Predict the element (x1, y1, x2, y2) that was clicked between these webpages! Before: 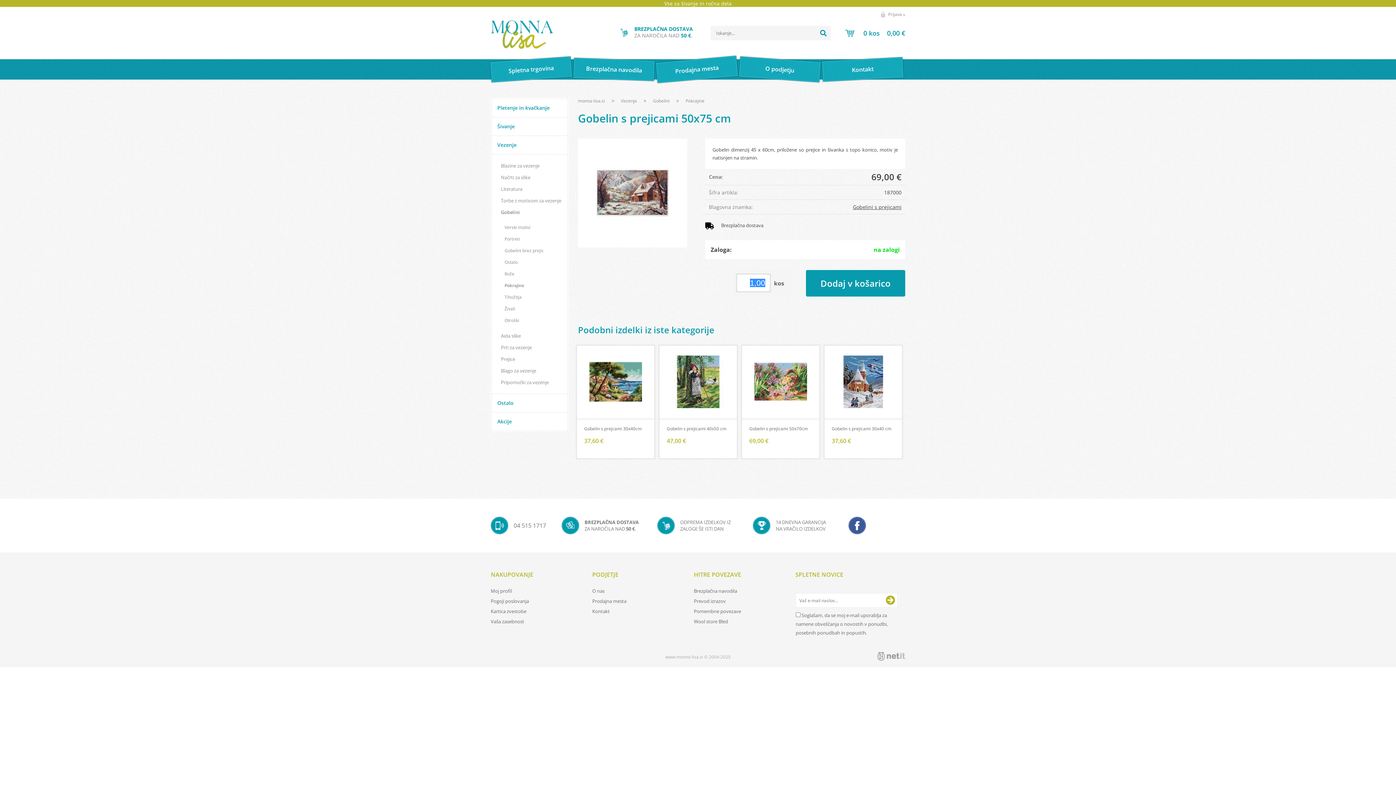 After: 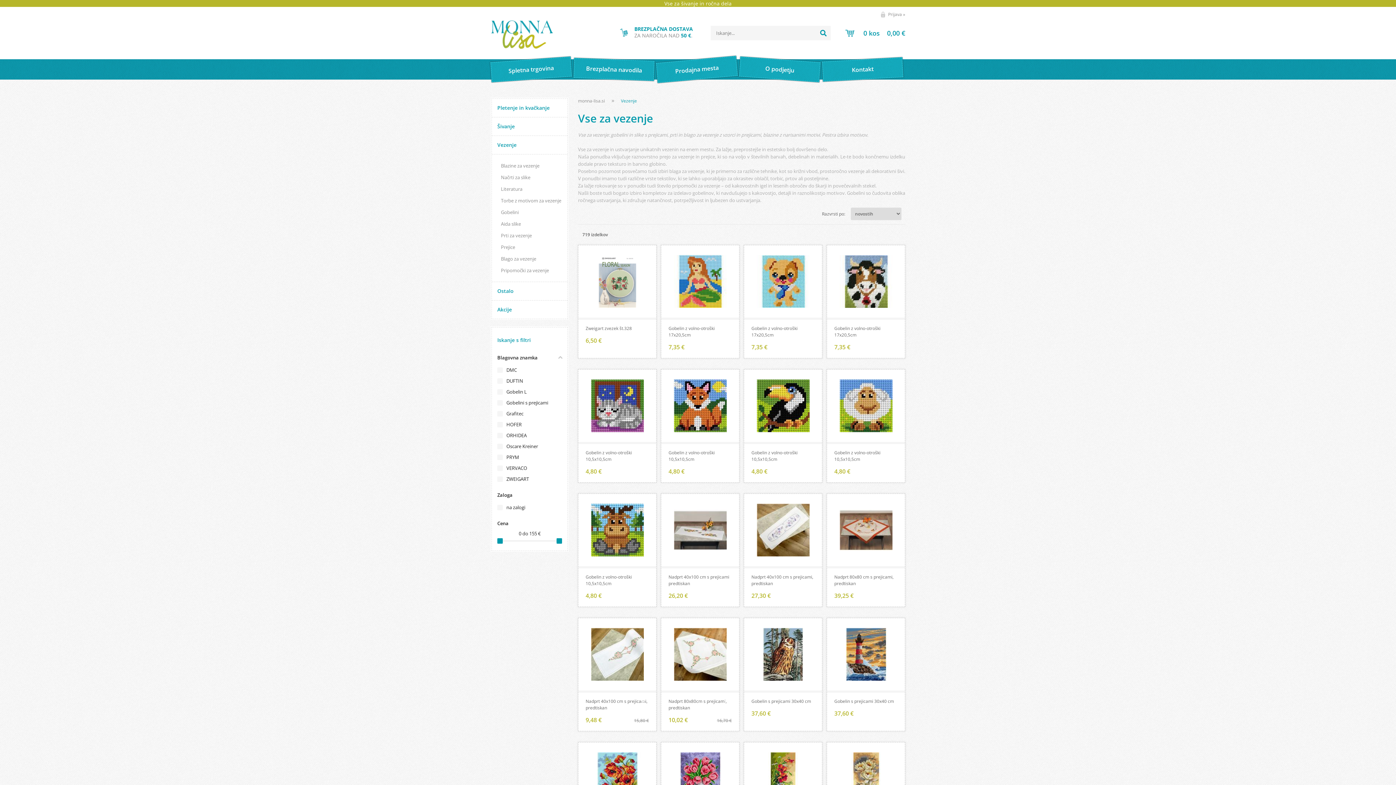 Action: label: Vezenje bbox: (621, 97, 637, 104)